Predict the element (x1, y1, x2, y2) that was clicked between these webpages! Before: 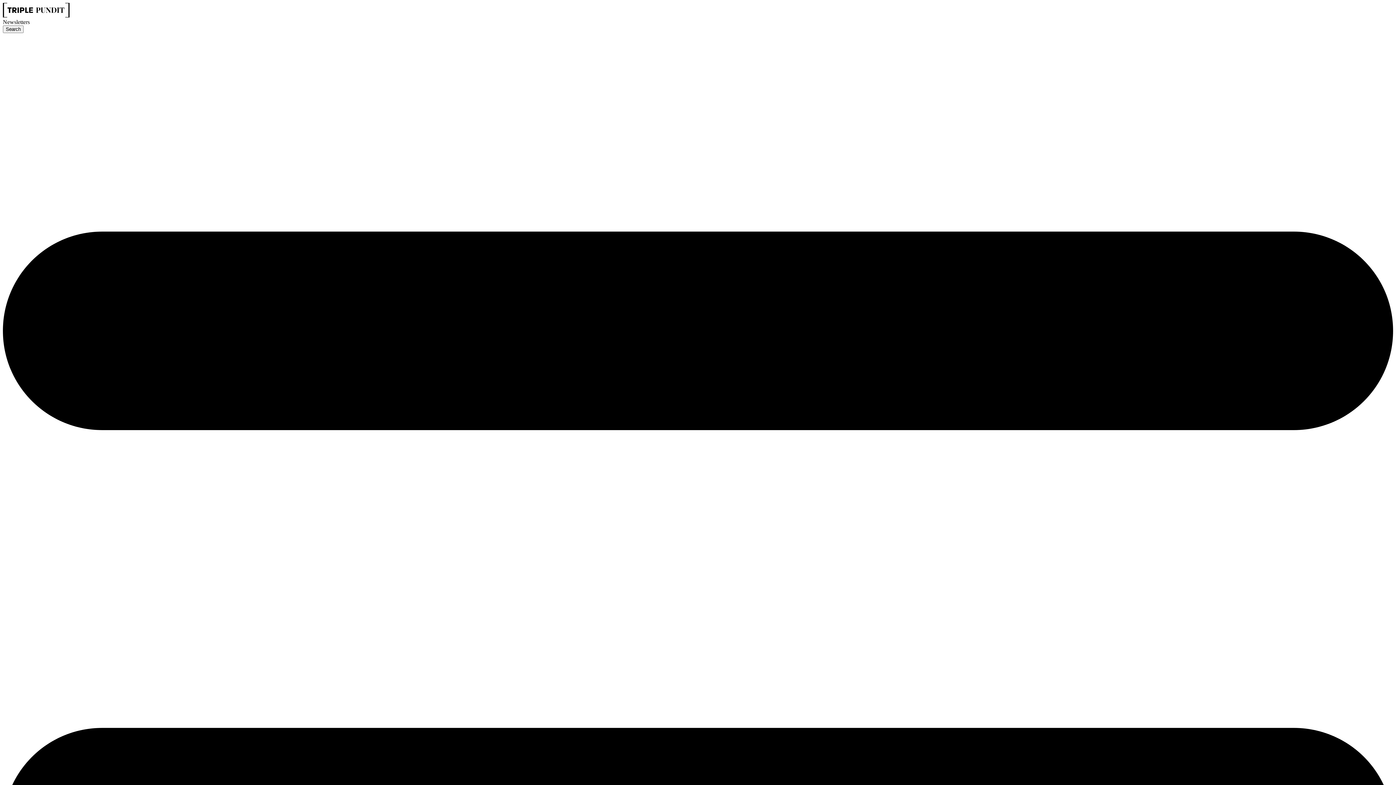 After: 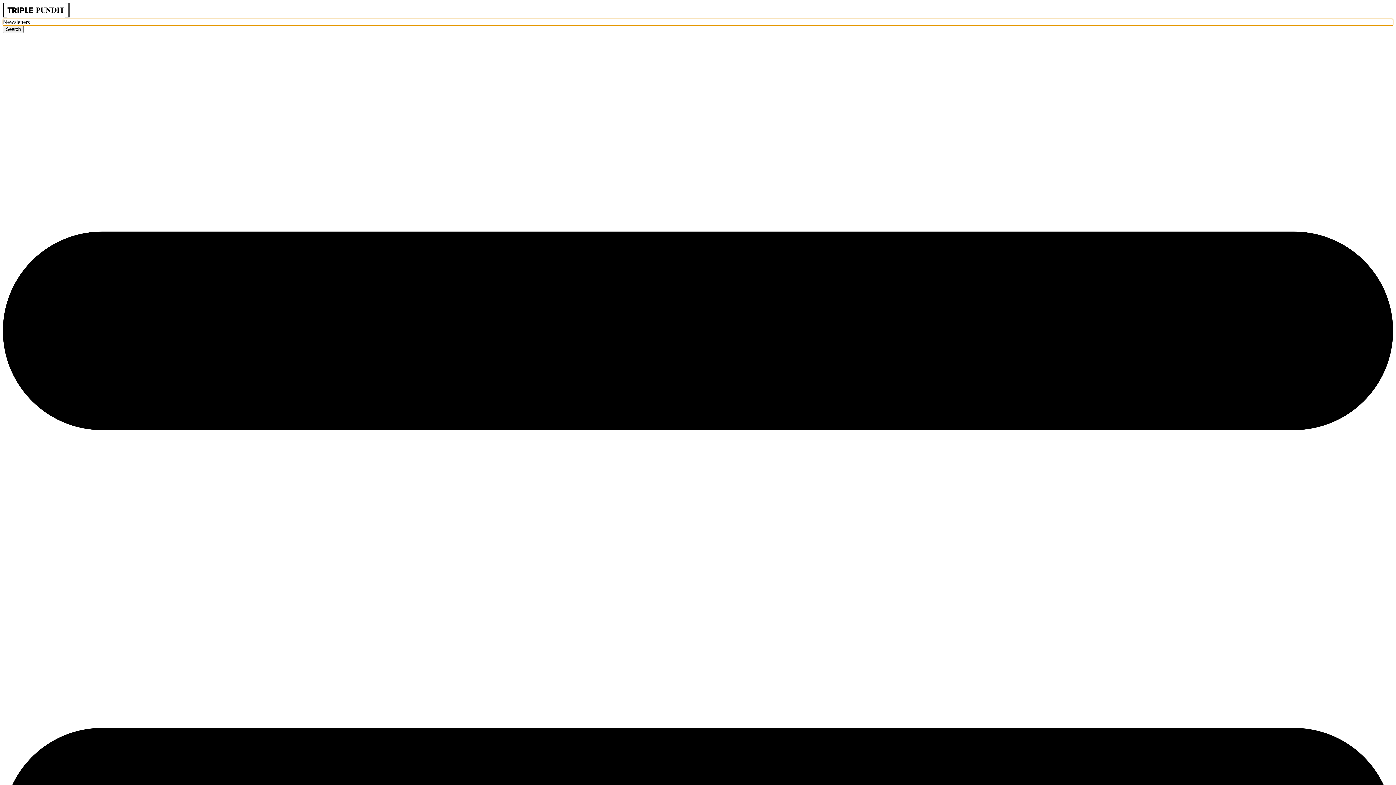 Action: label: Newsletters bbox: (2, 18, 1393, 25)